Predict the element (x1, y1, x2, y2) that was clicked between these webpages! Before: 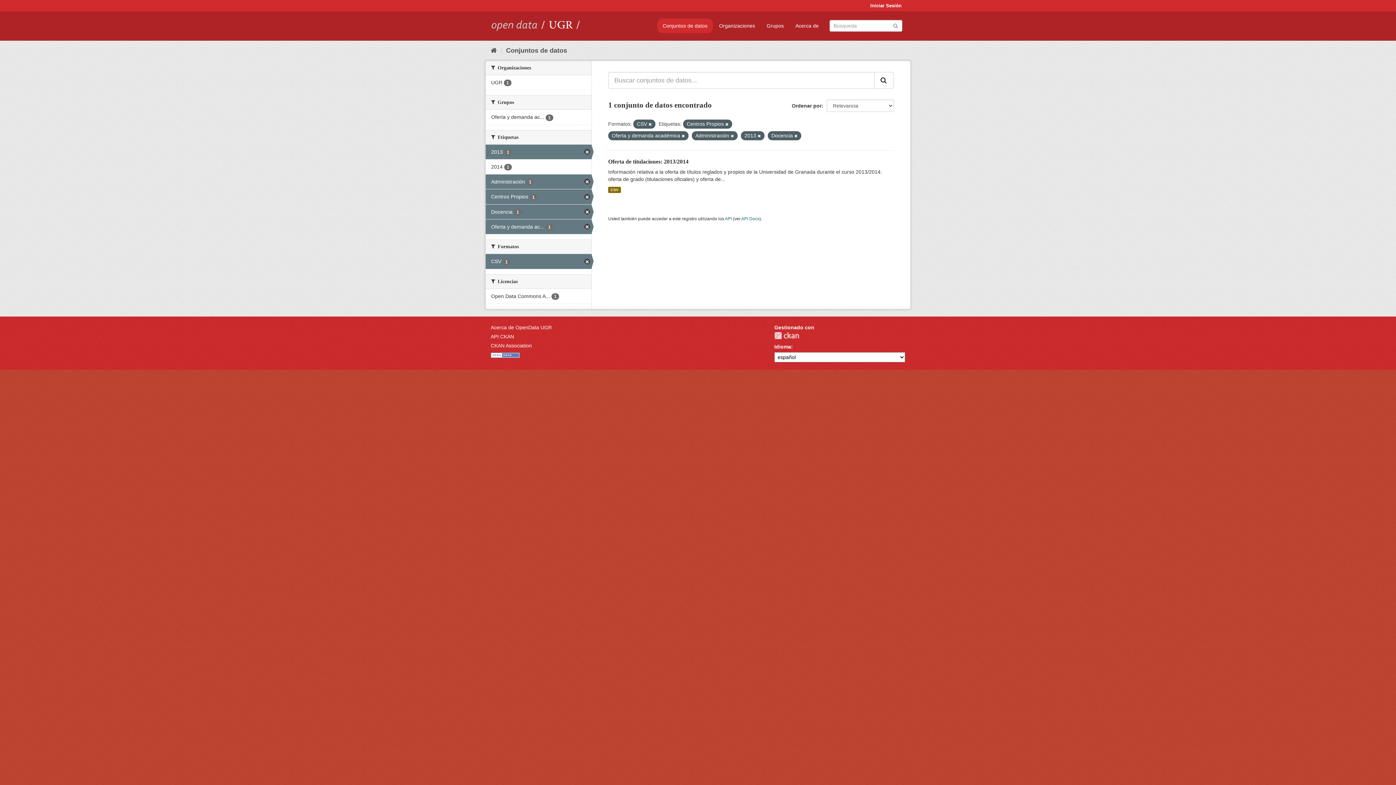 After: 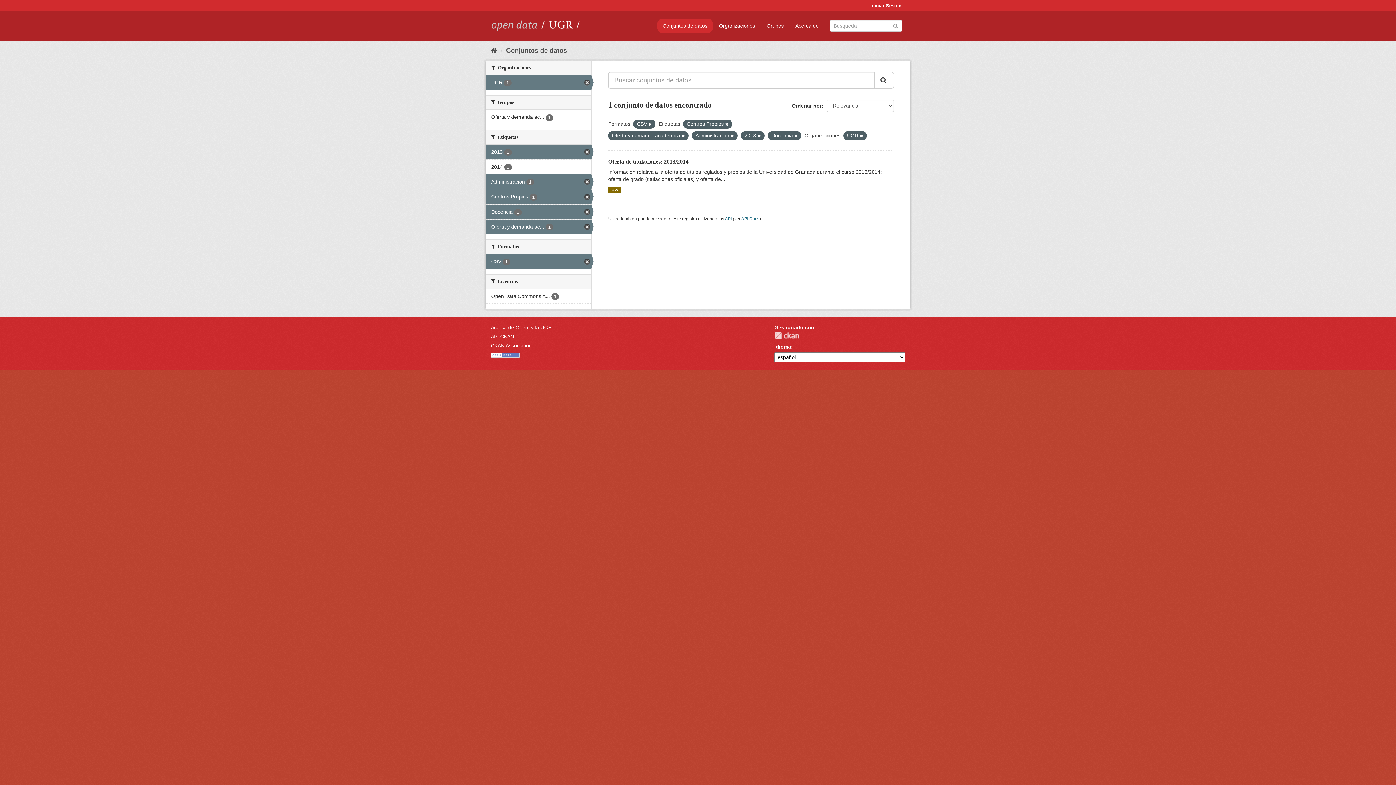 Action: bbox: (485, 75, 591, 89) label: UGR 1